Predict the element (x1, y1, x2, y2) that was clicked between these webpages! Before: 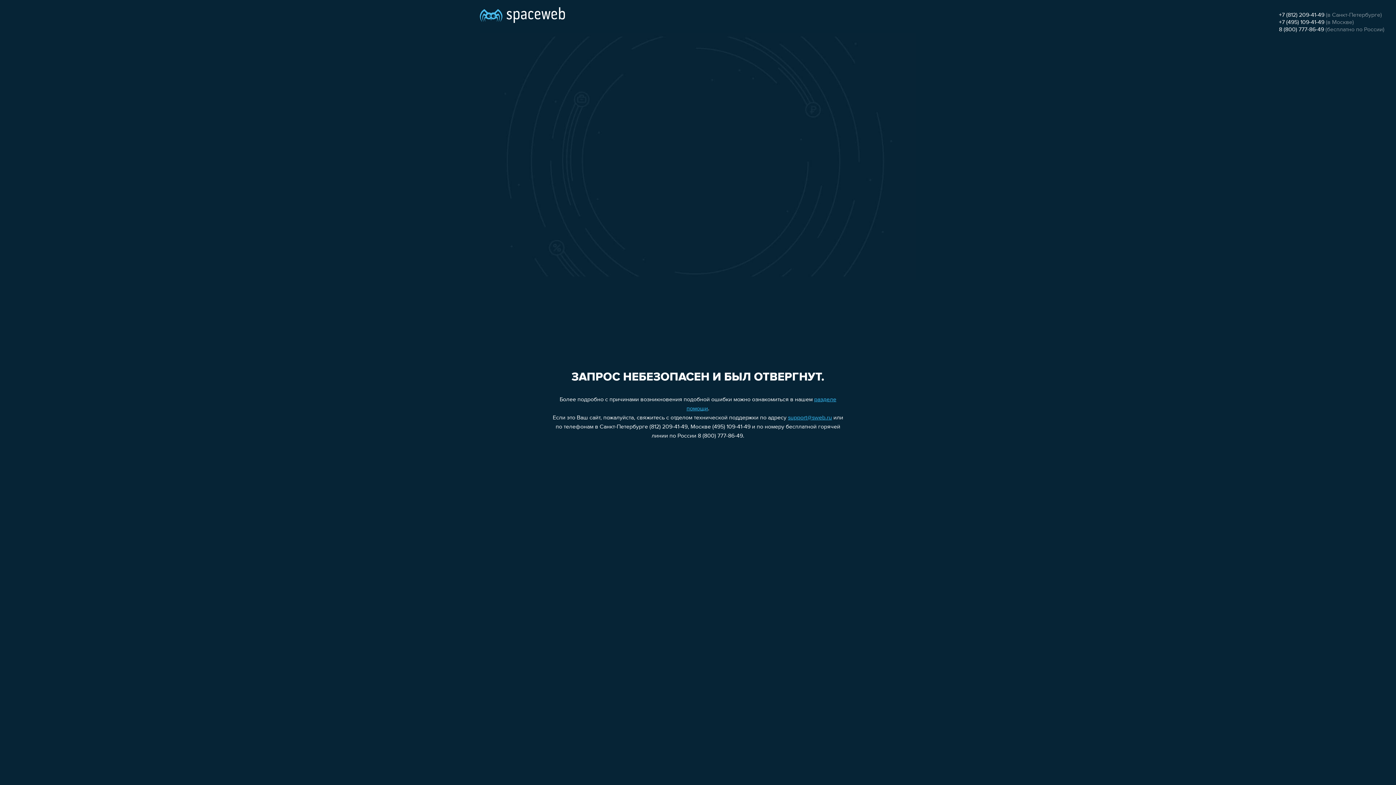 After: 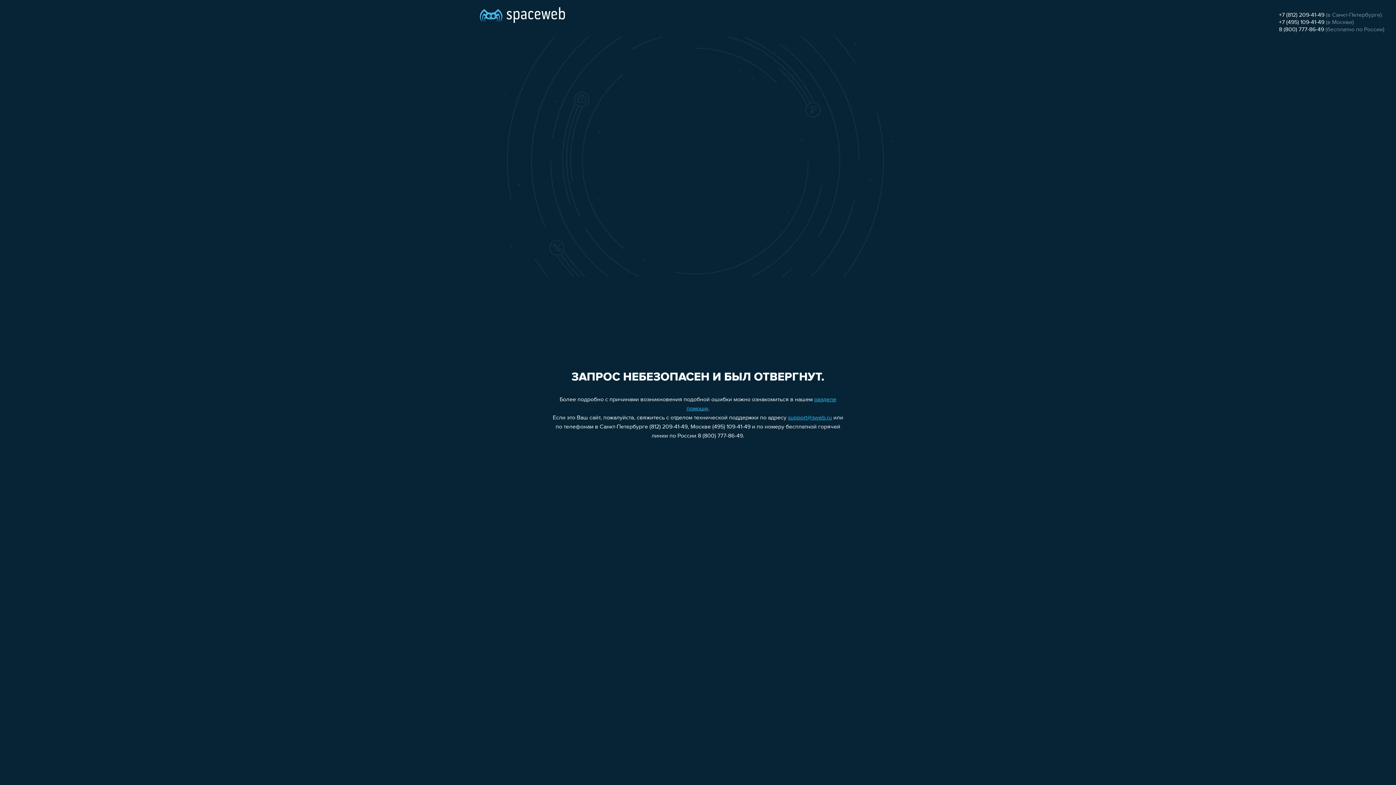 Action: bbox: (1279, 19, 1324, 25) label: +7 (495) 109-41-49